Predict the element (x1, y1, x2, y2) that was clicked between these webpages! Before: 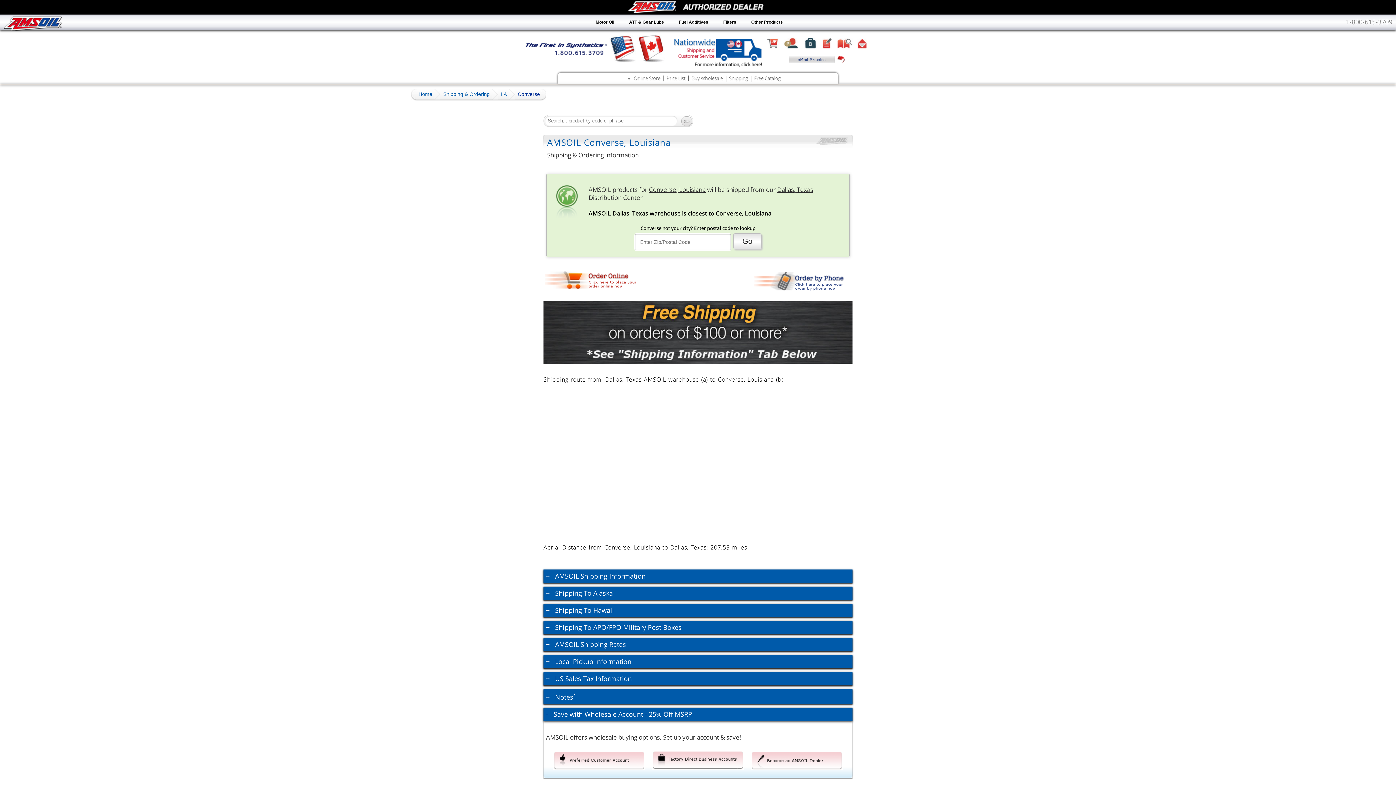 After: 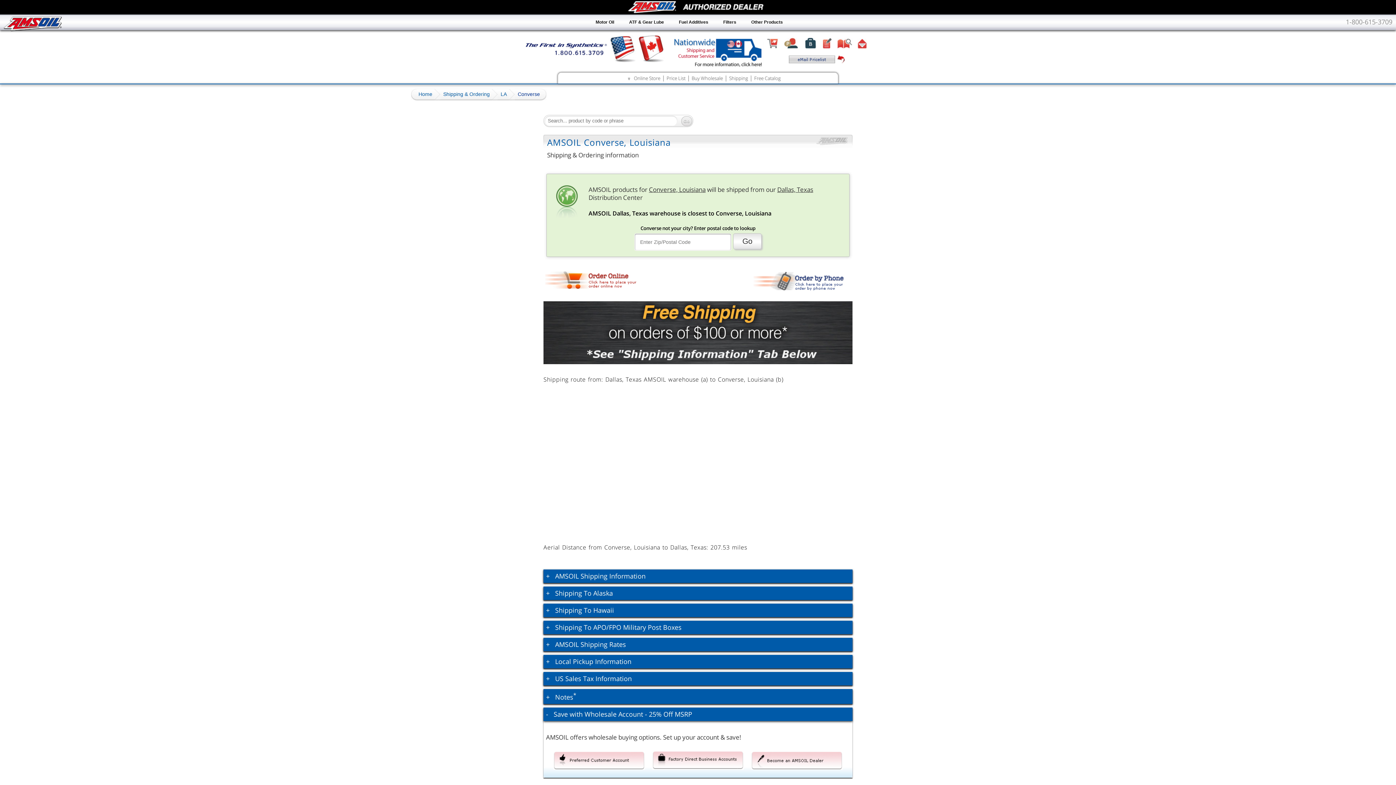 Action: label: Wholesale Accounts bbox: (407, 114, 480, 125)